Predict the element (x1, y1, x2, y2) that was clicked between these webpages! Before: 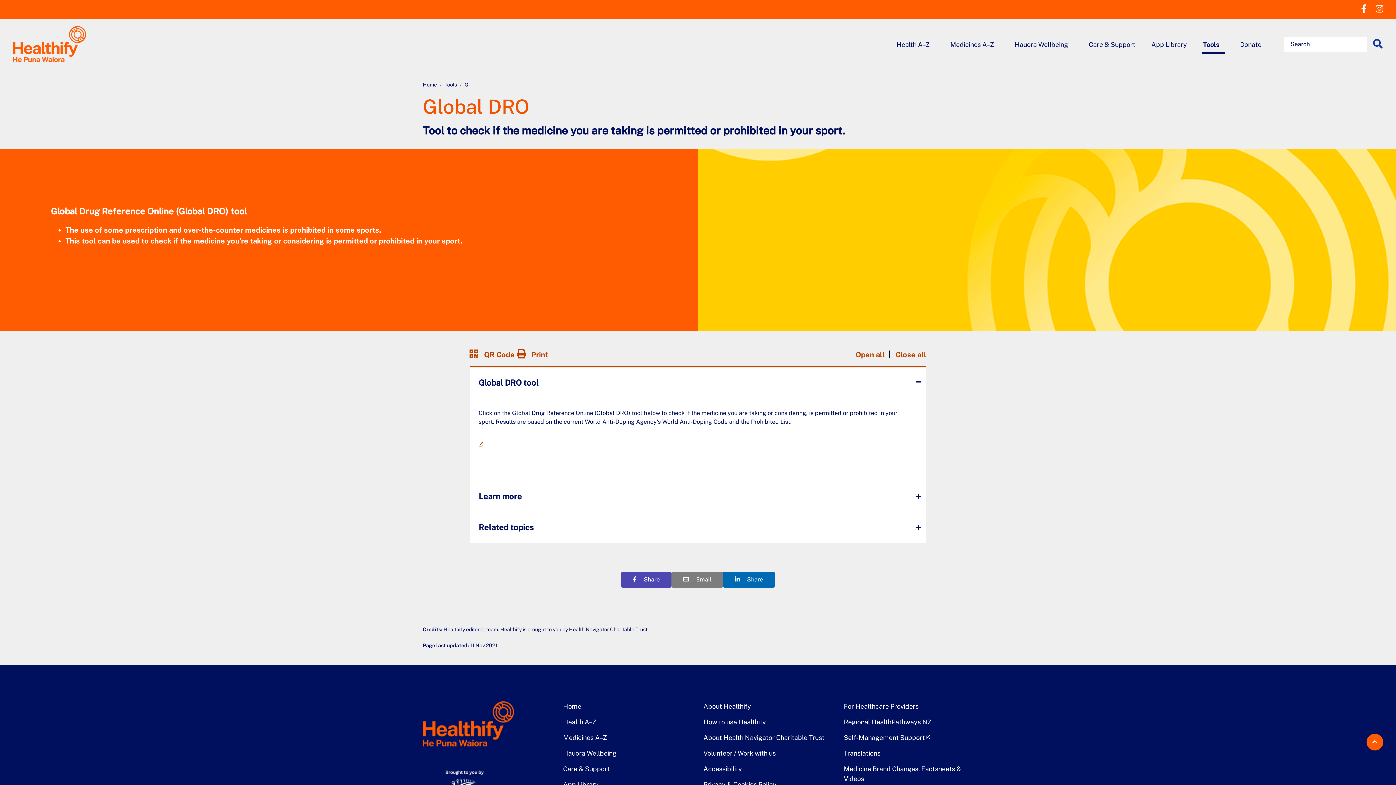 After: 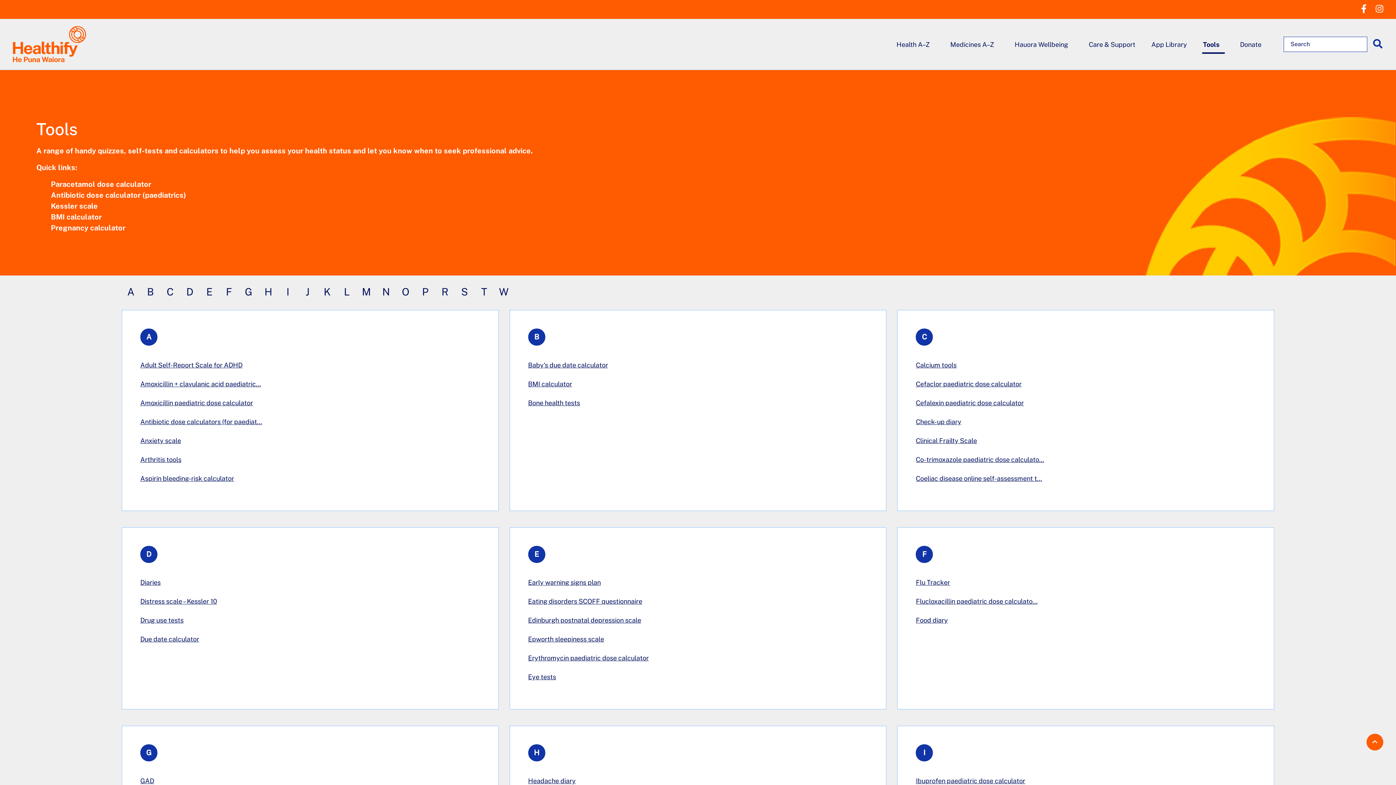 Action: bbox: (1202, 35, 1225, 53) label: Tools